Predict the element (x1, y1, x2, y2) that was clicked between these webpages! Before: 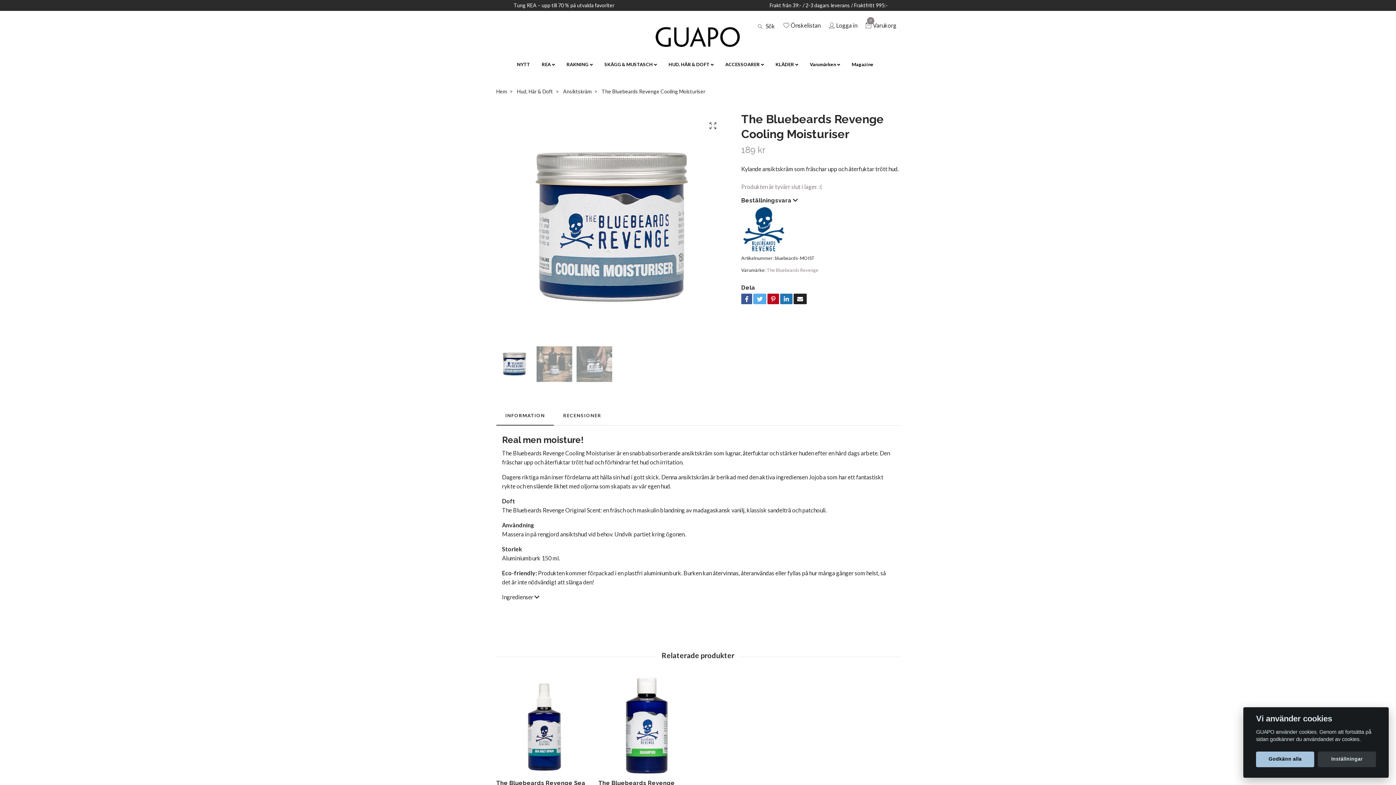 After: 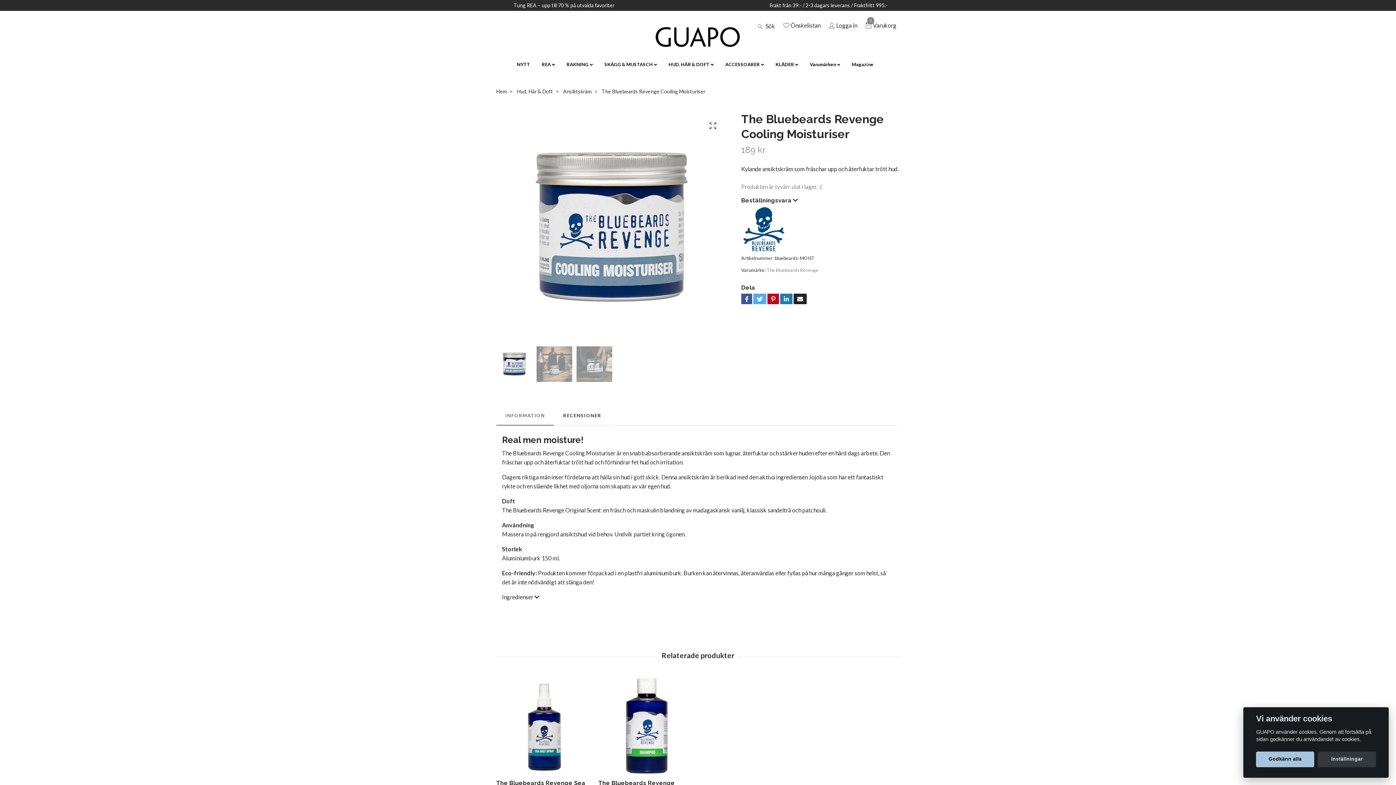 Action: label: INFORMATION bbox: (496, 405, 554, 425)